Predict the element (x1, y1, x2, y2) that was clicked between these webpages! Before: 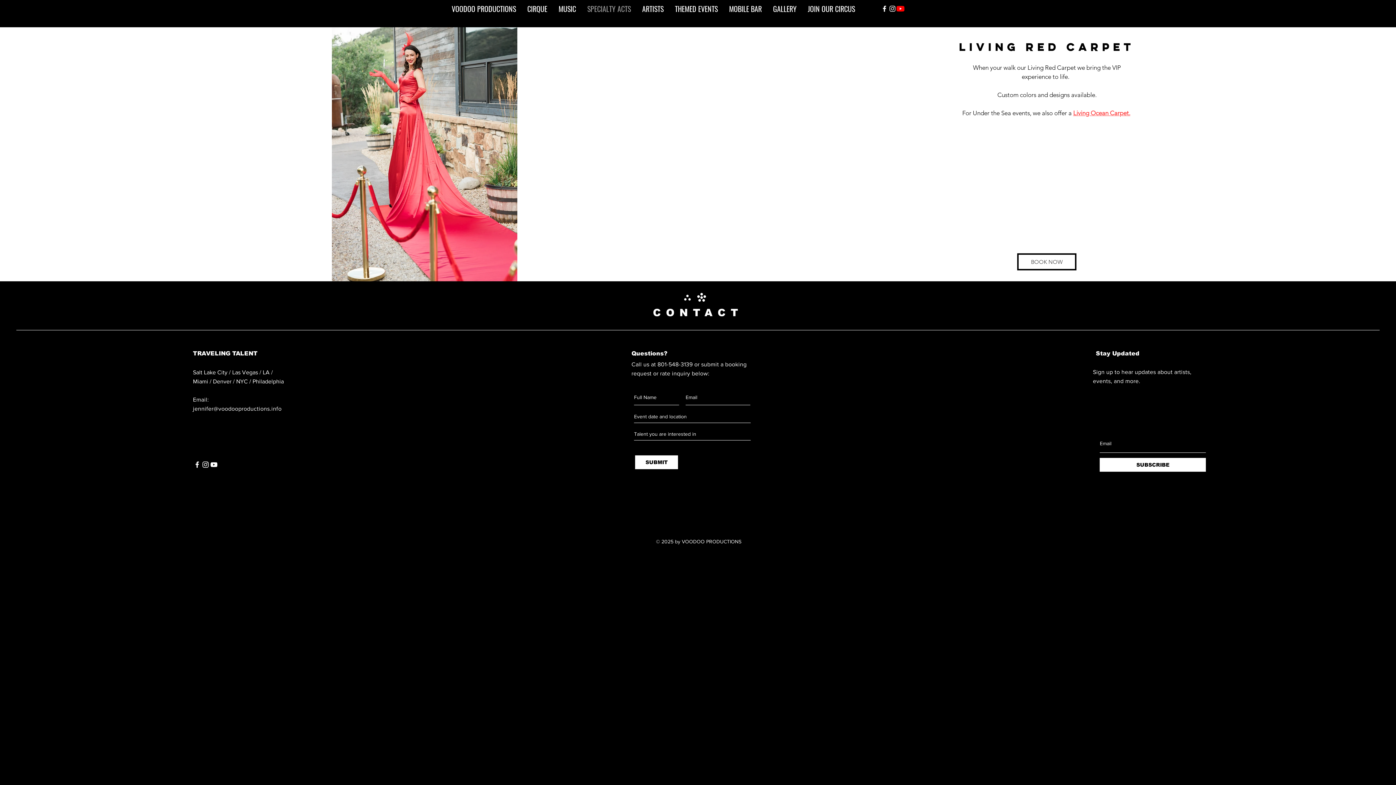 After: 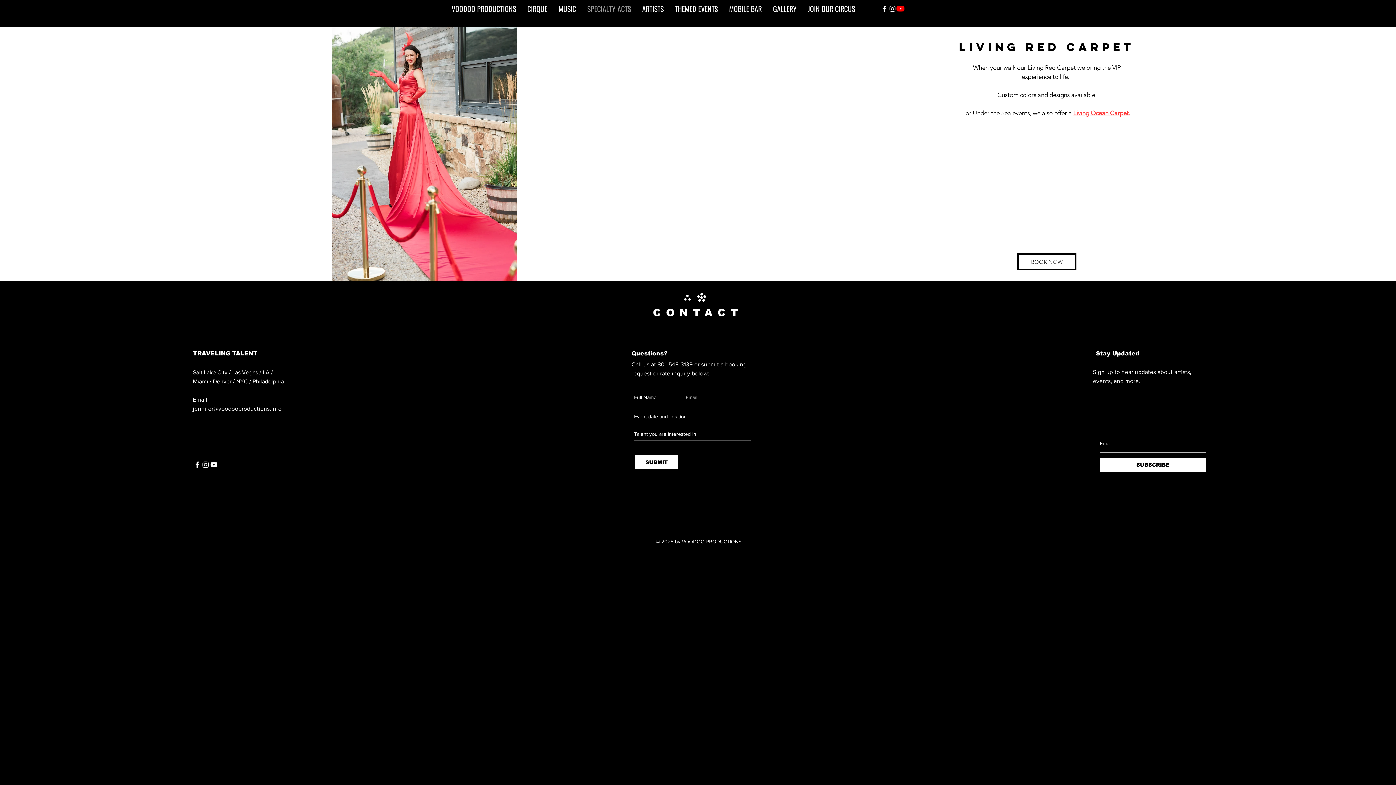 Action: label: jennifer@voodooproductions.info bbox: (193, 405, 281, 412)